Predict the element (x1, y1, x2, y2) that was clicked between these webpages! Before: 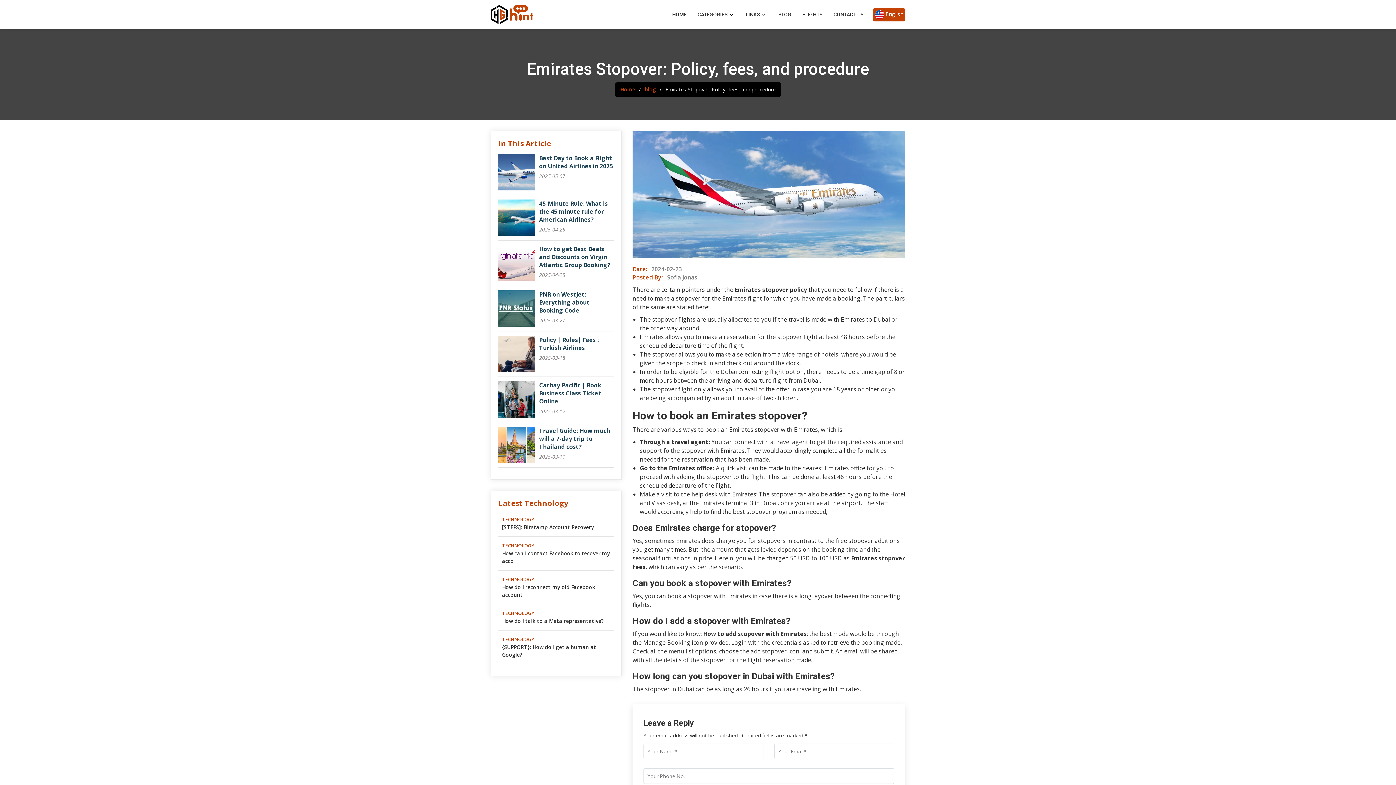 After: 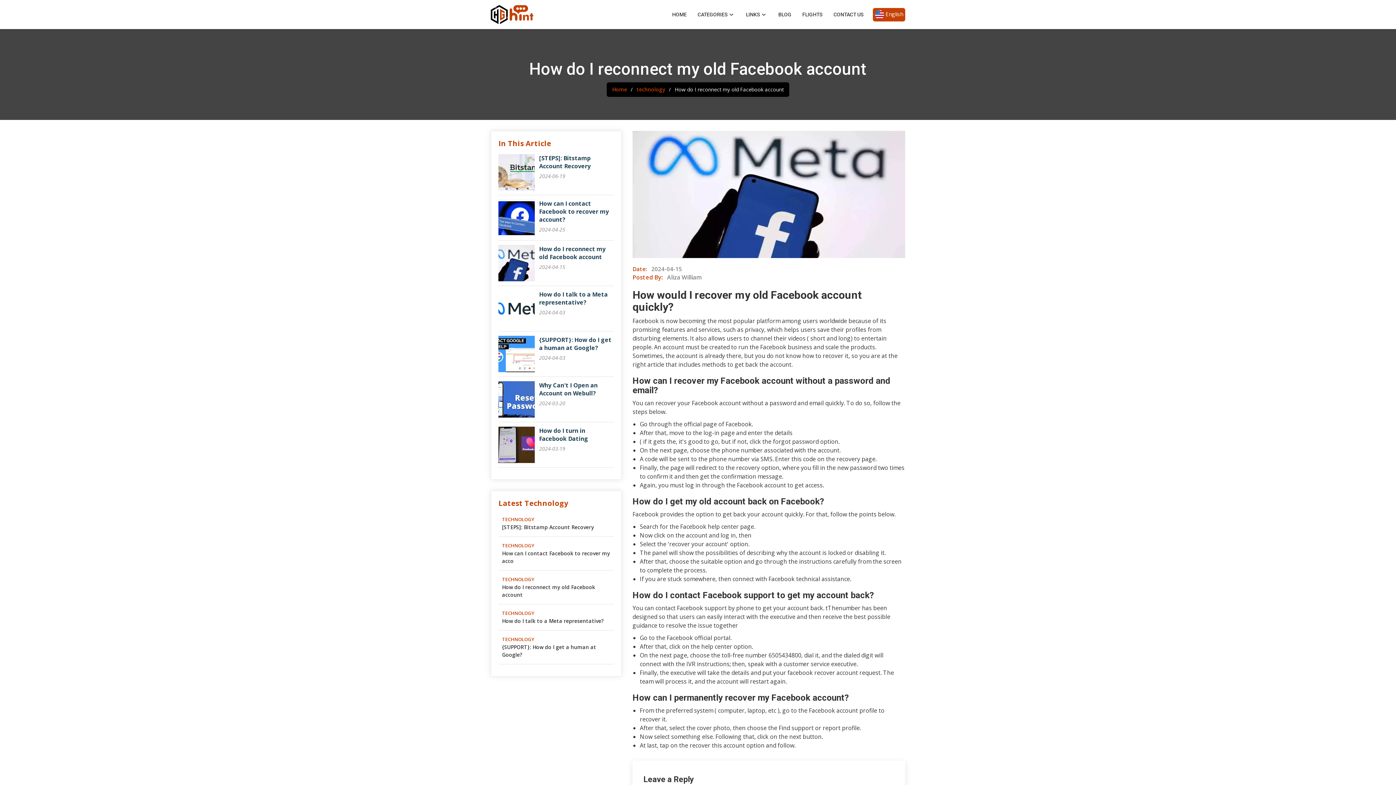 Action: bbox: (502, 583, 614, 598) label: How do I reconnect my old Facebook account